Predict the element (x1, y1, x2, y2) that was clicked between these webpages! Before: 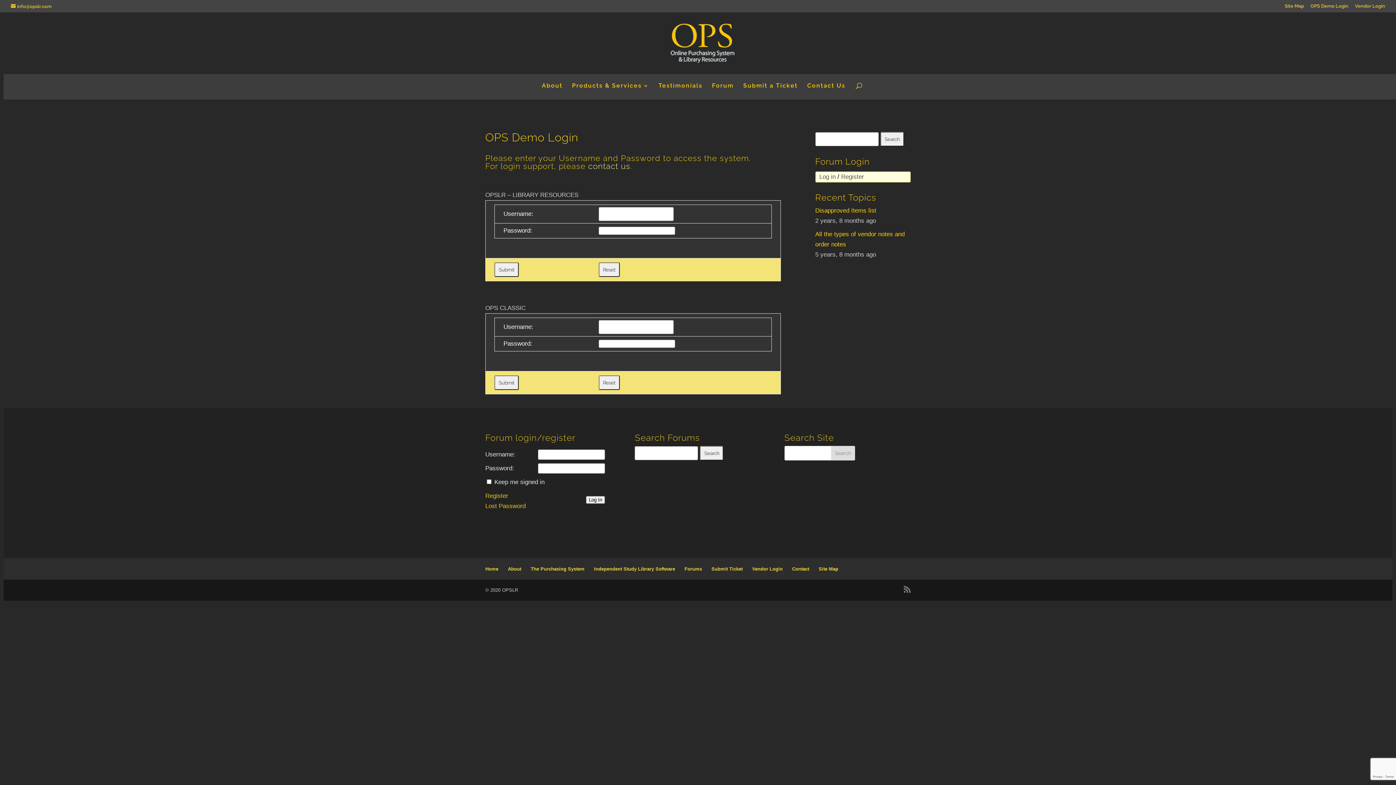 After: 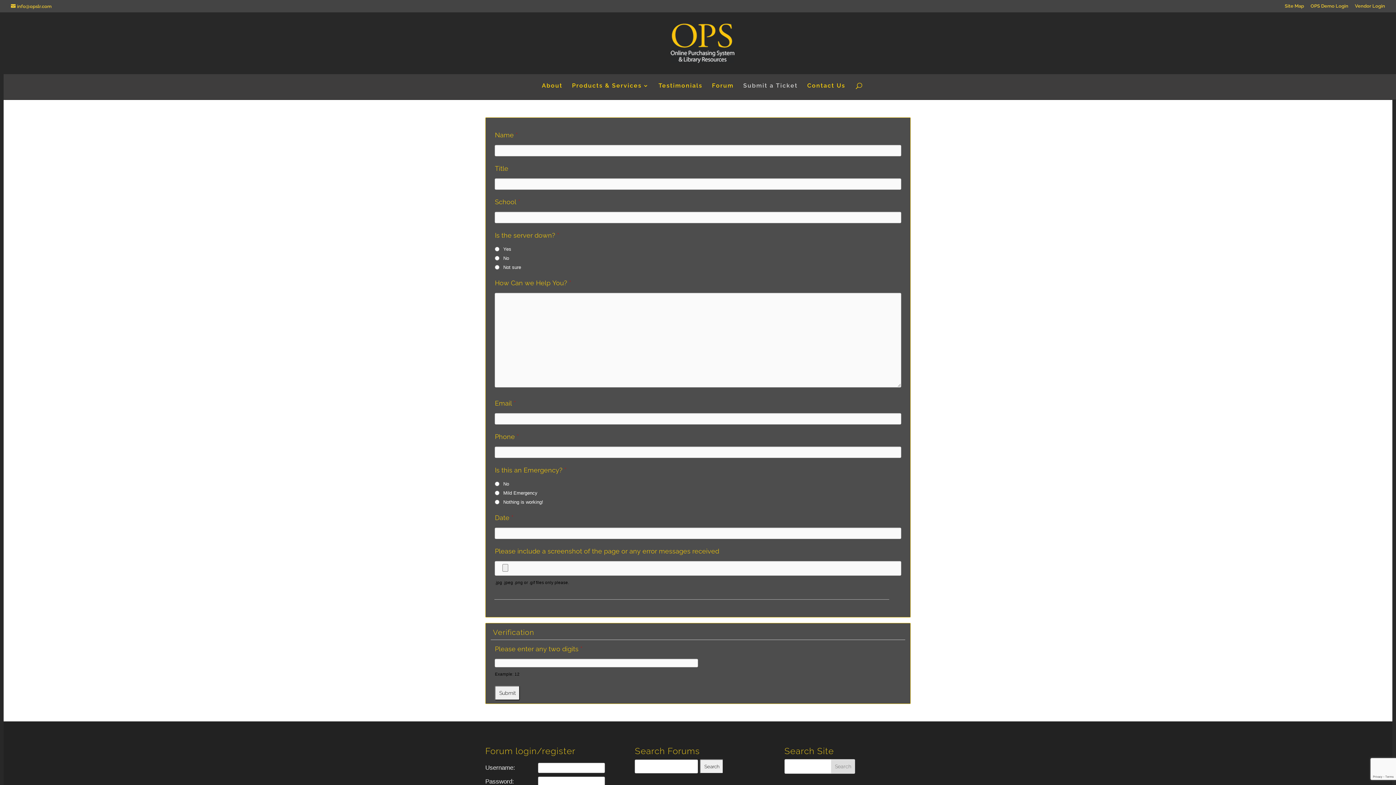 Action: label: Submit Ticket bbox: (711, 566, 742, 571)